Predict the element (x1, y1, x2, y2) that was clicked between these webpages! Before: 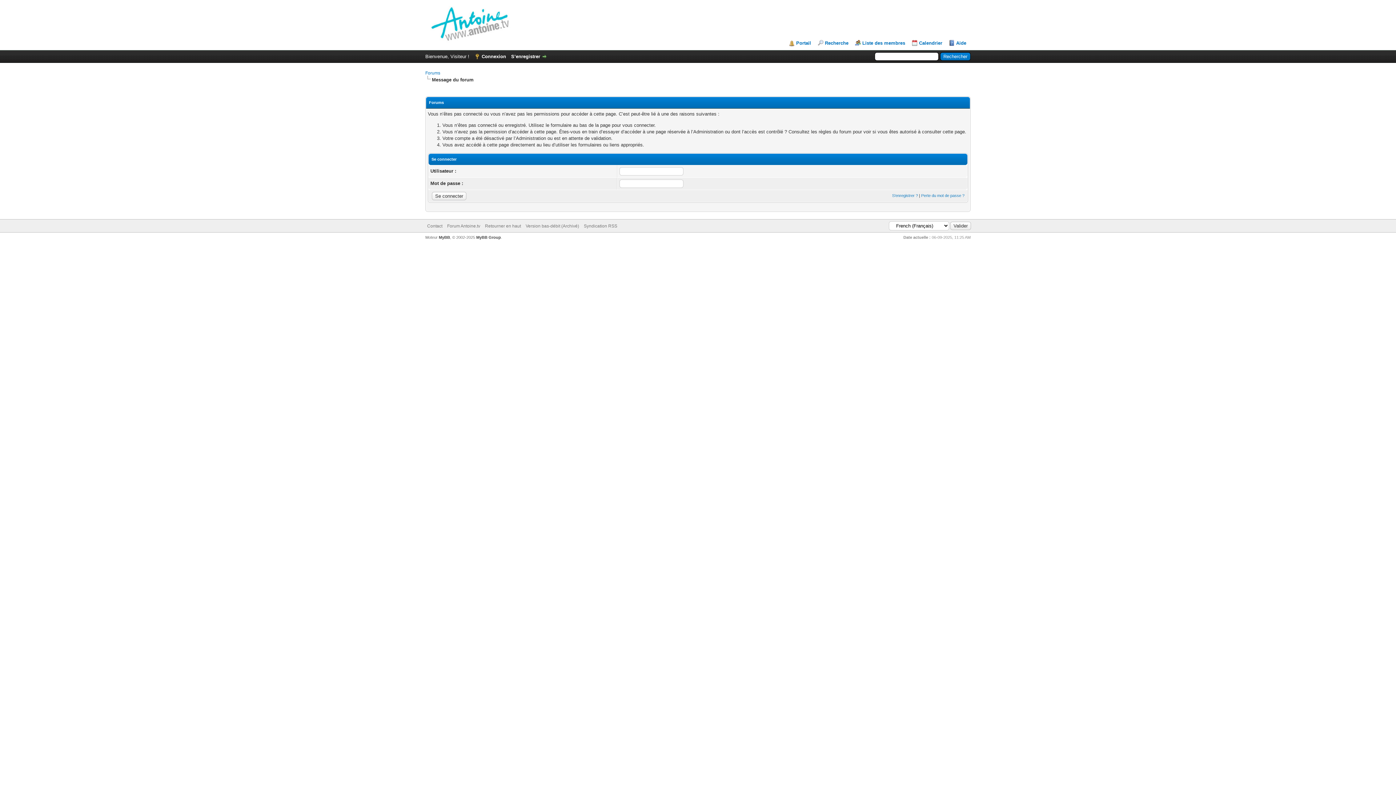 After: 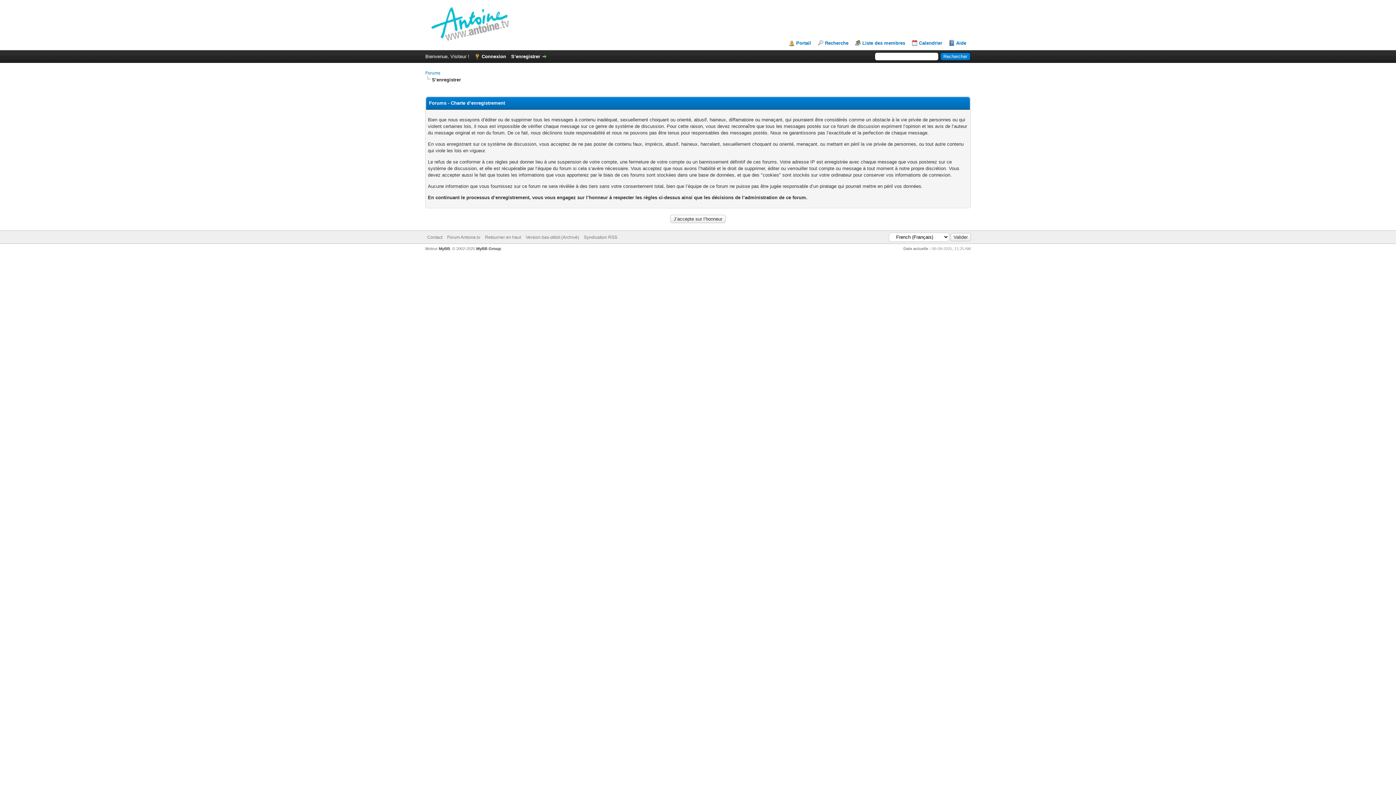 Action: bbox: (511, 53, 547, 59) label: S’enregistrer